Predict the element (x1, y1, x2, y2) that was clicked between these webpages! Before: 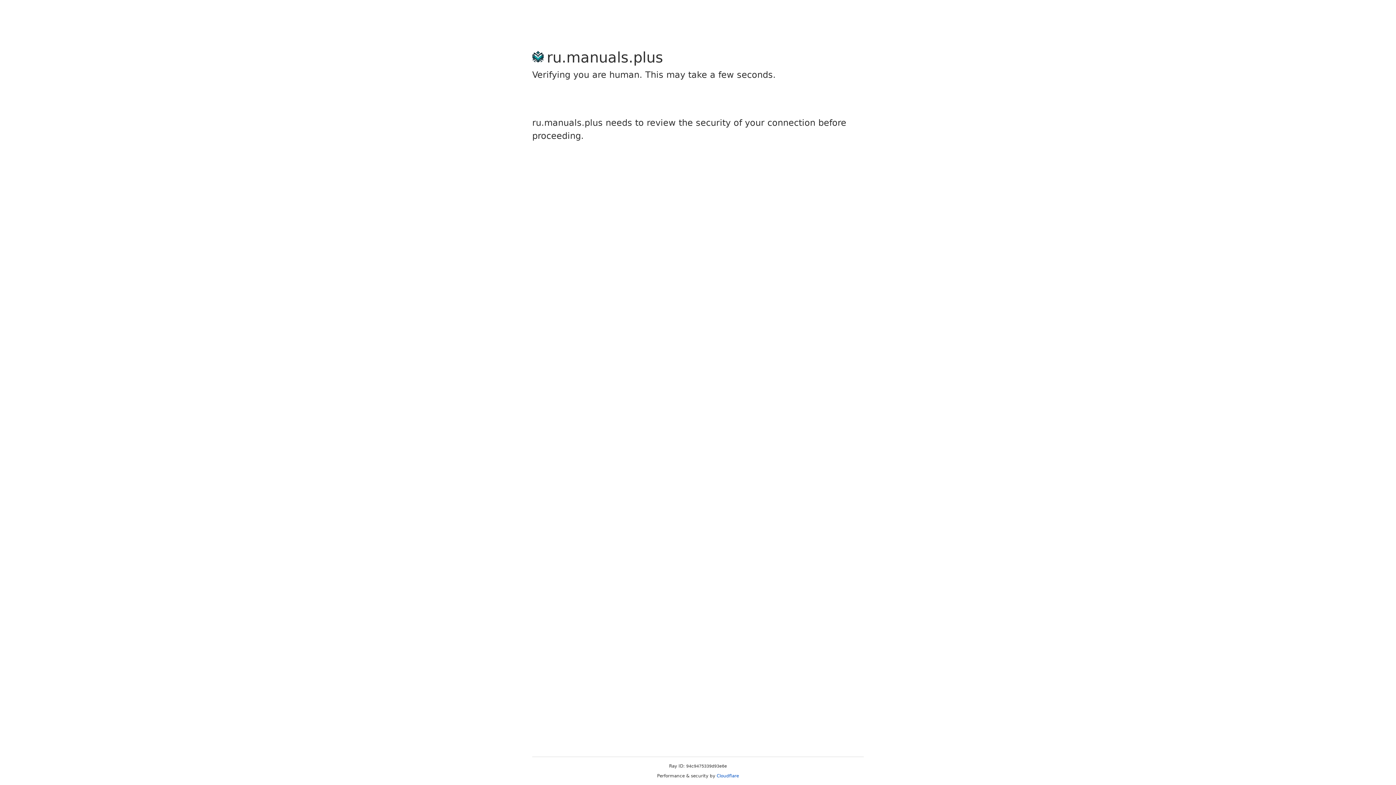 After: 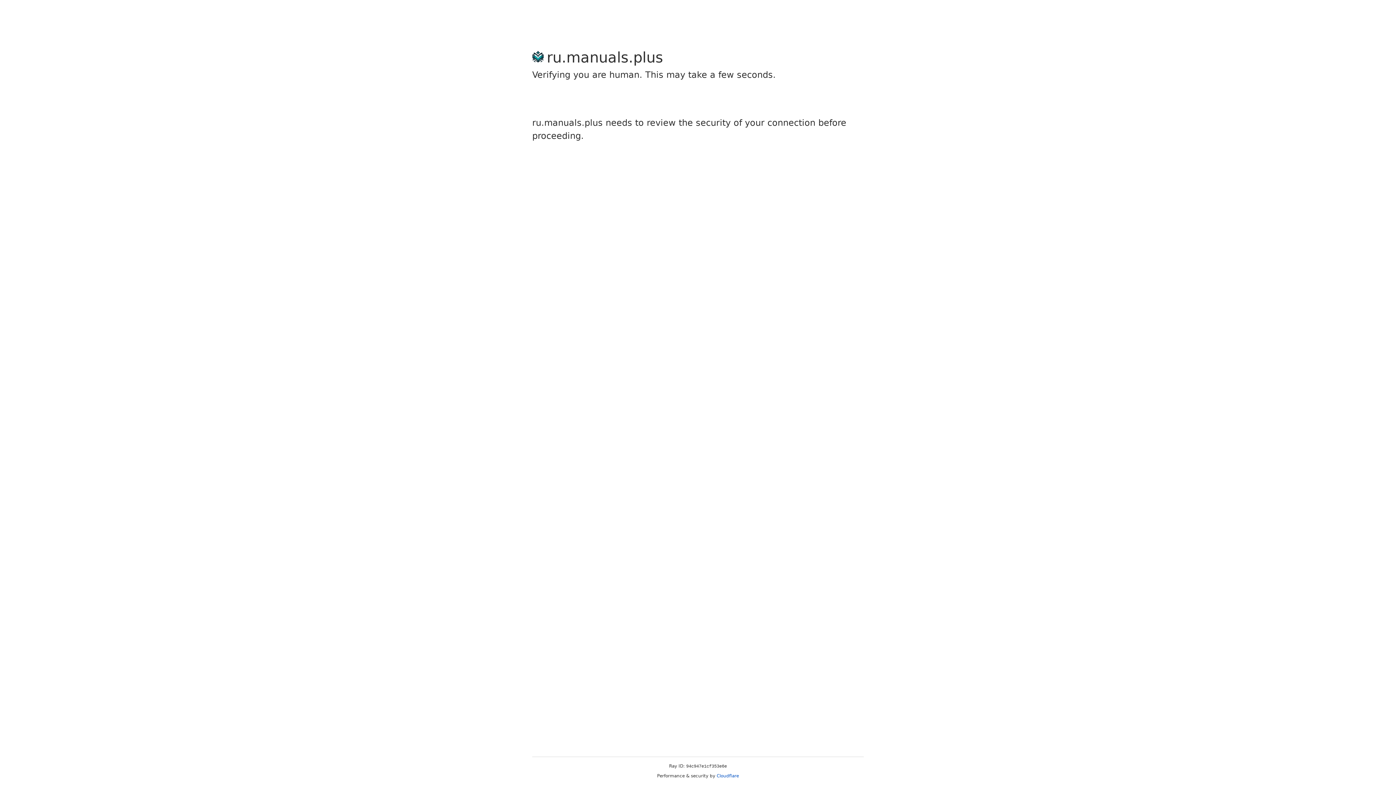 Action: bbox: (716, 773, 739, 778) label: Cloudflare